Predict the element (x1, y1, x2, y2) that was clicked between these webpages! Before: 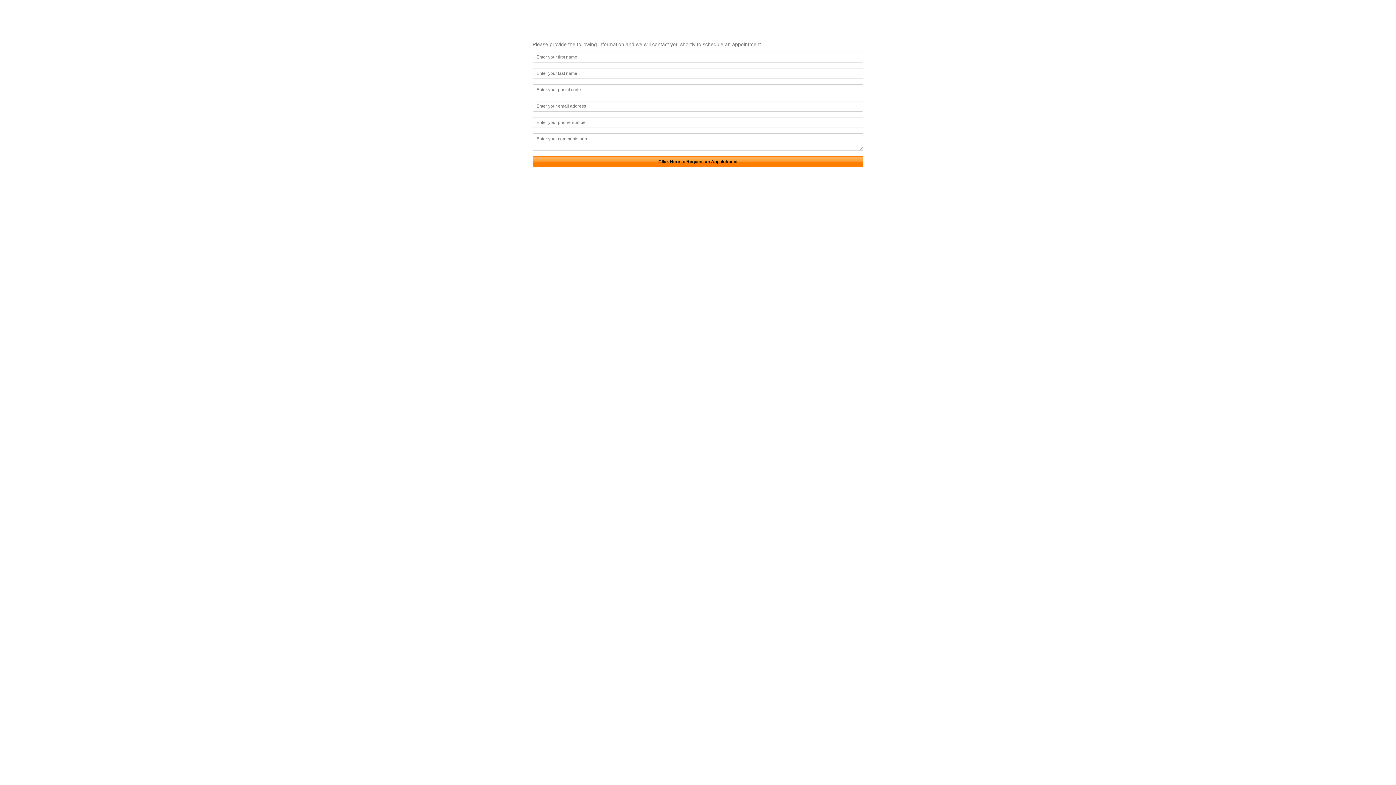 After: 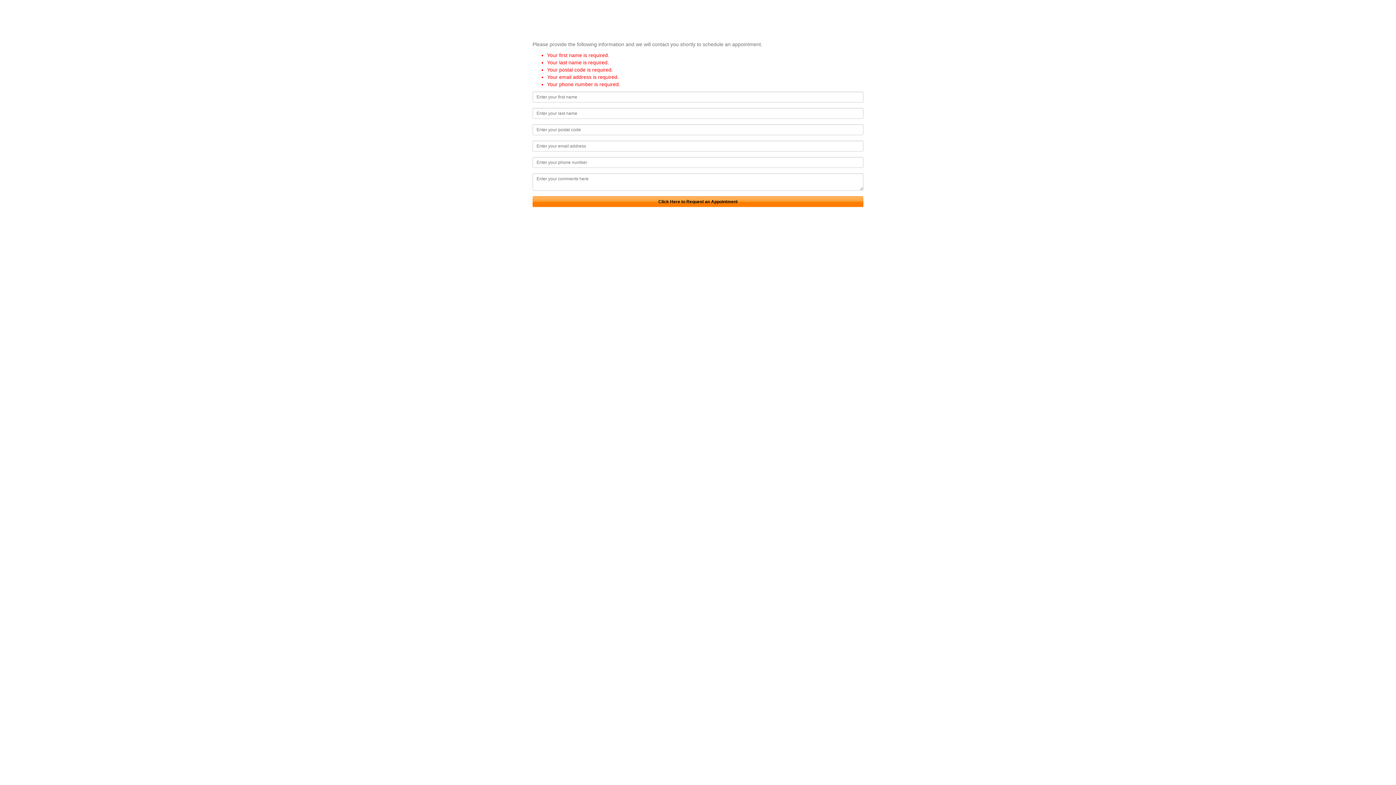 Action: label: Click Here to Request an Appointment bbox: (532, 156, 863, 167)